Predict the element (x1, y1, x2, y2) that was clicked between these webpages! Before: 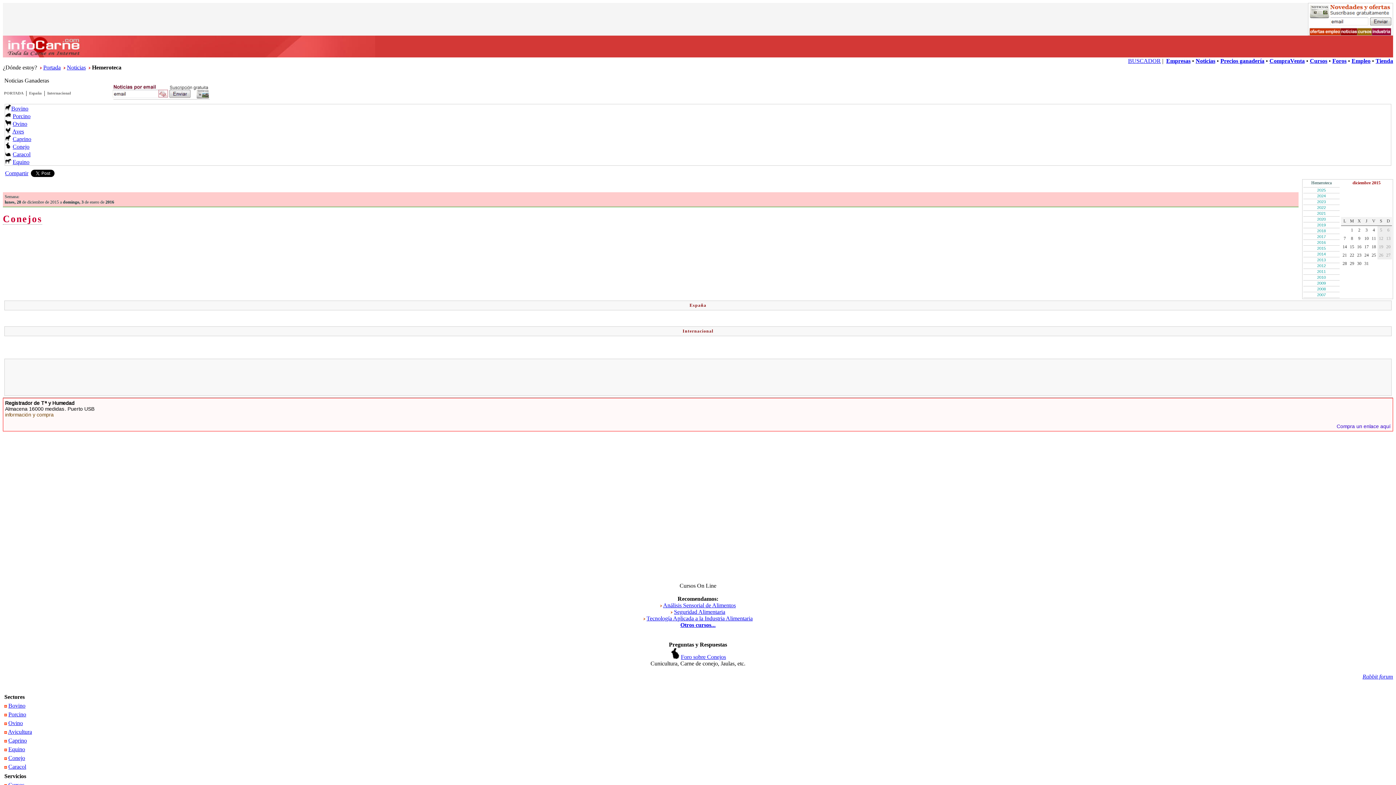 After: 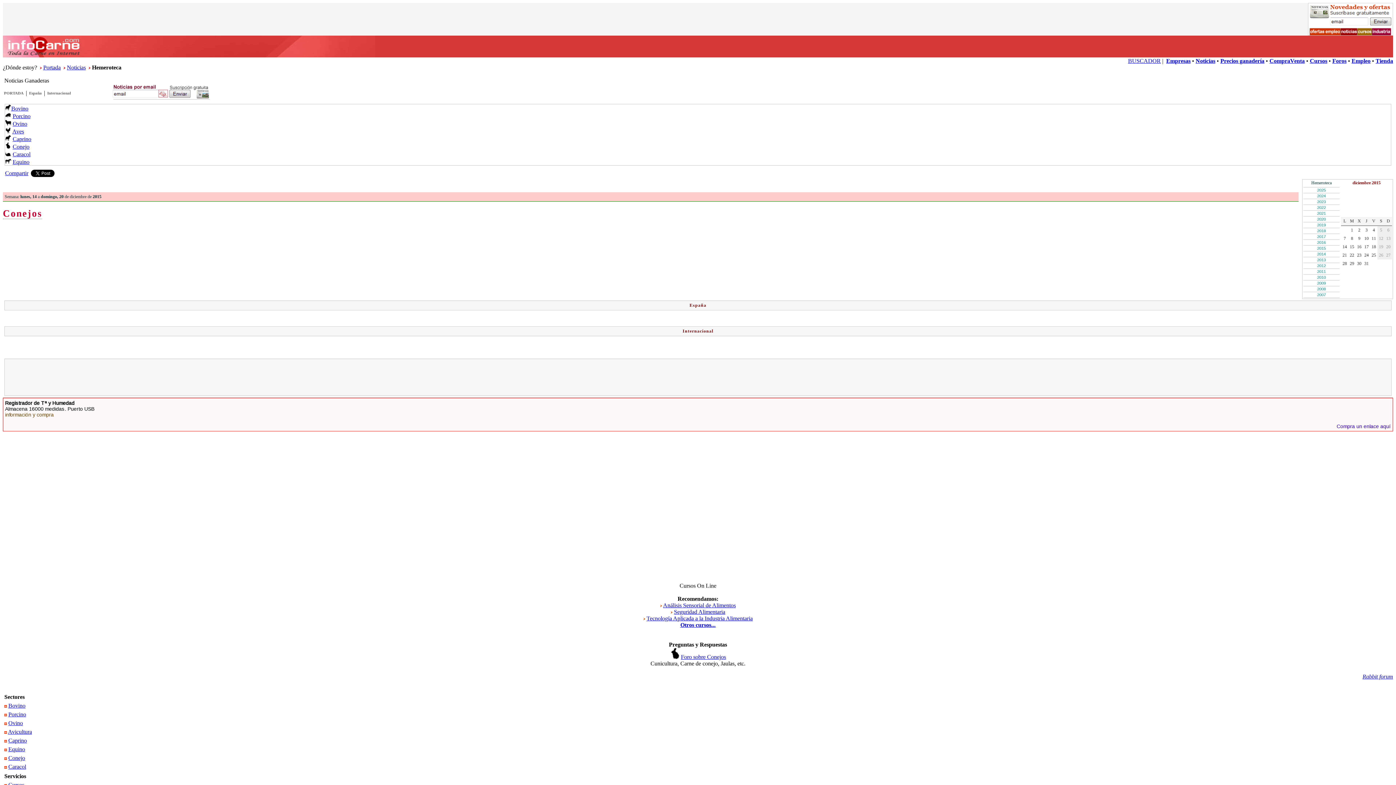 Action: label: 18 bbox: (1372, 244, 1376, 249)